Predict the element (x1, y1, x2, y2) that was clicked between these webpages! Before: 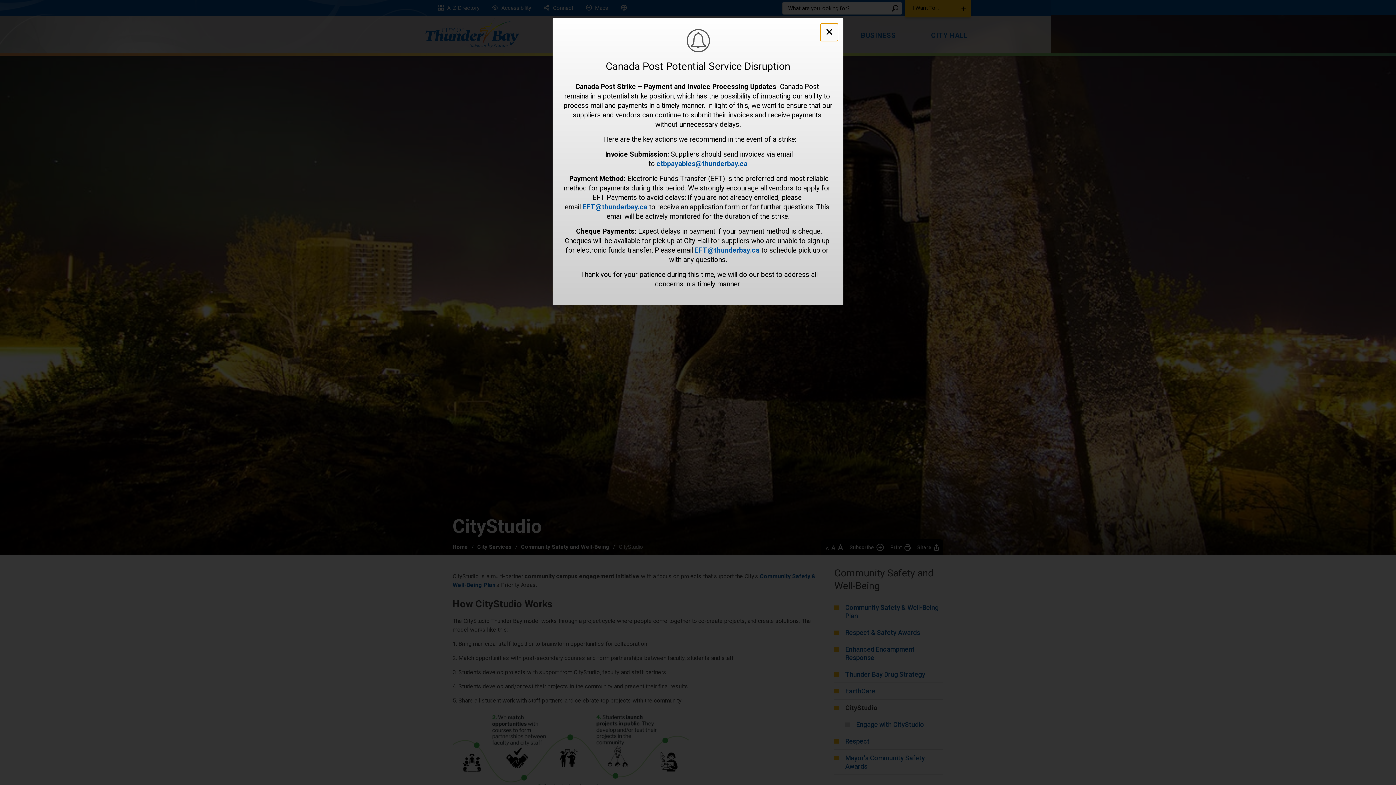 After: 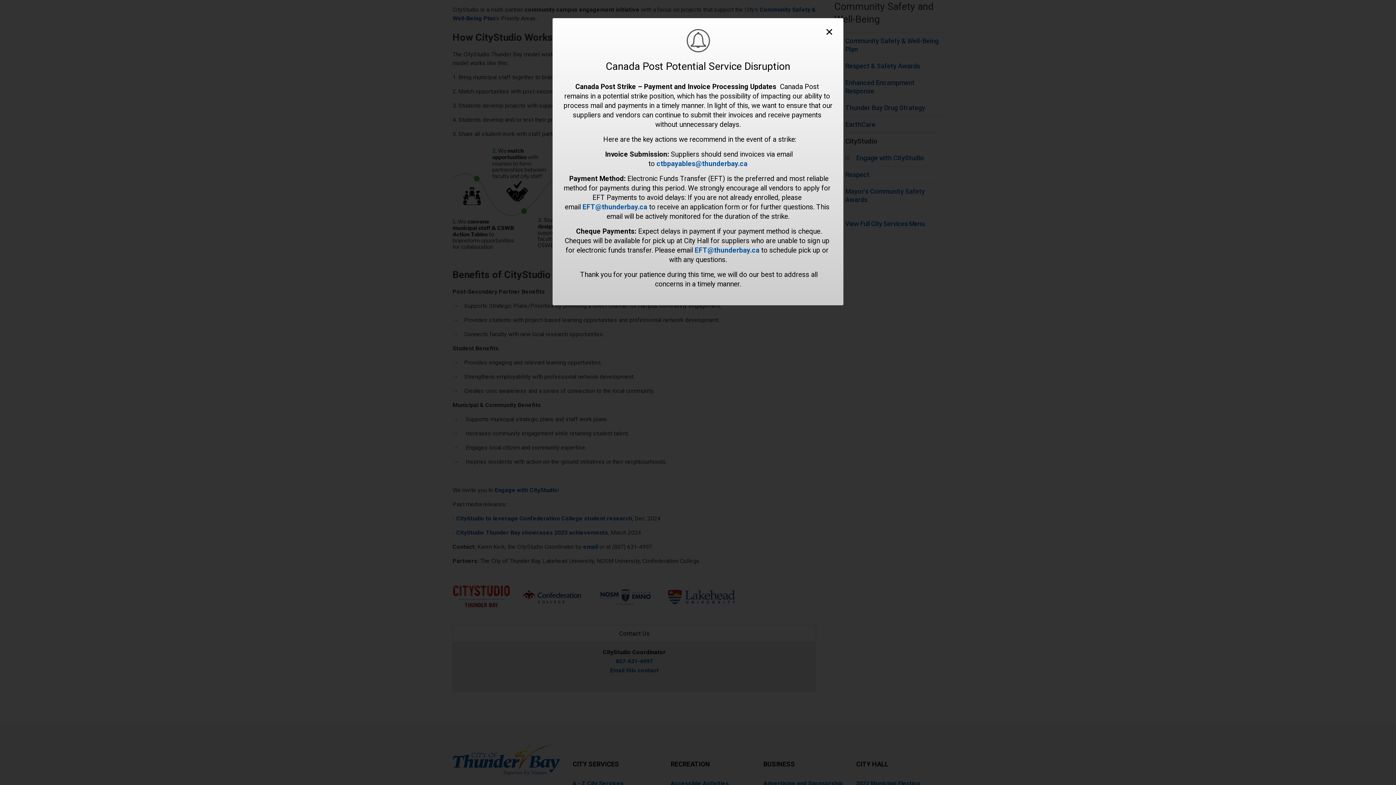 Action: bbox: (0, 0, 0, 0) label: Skip to Content